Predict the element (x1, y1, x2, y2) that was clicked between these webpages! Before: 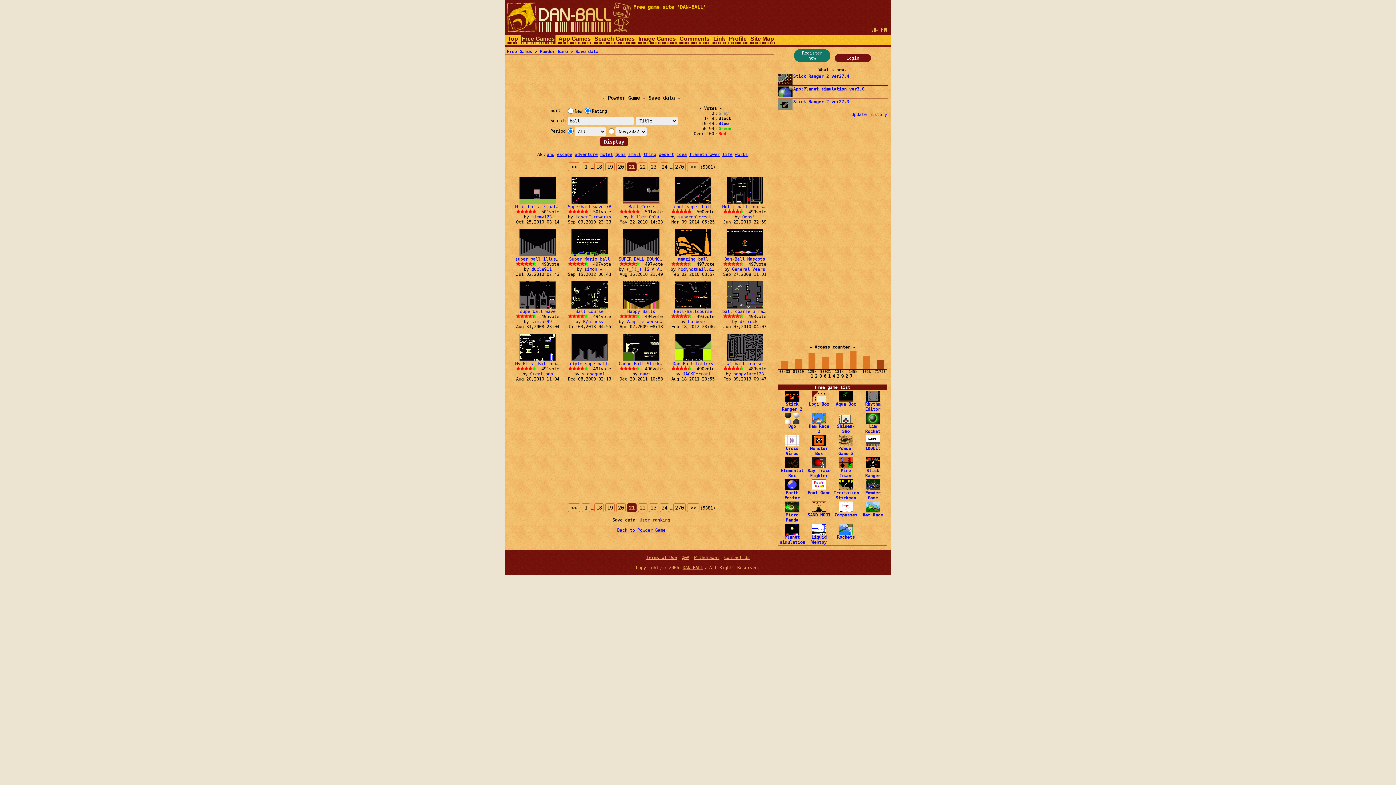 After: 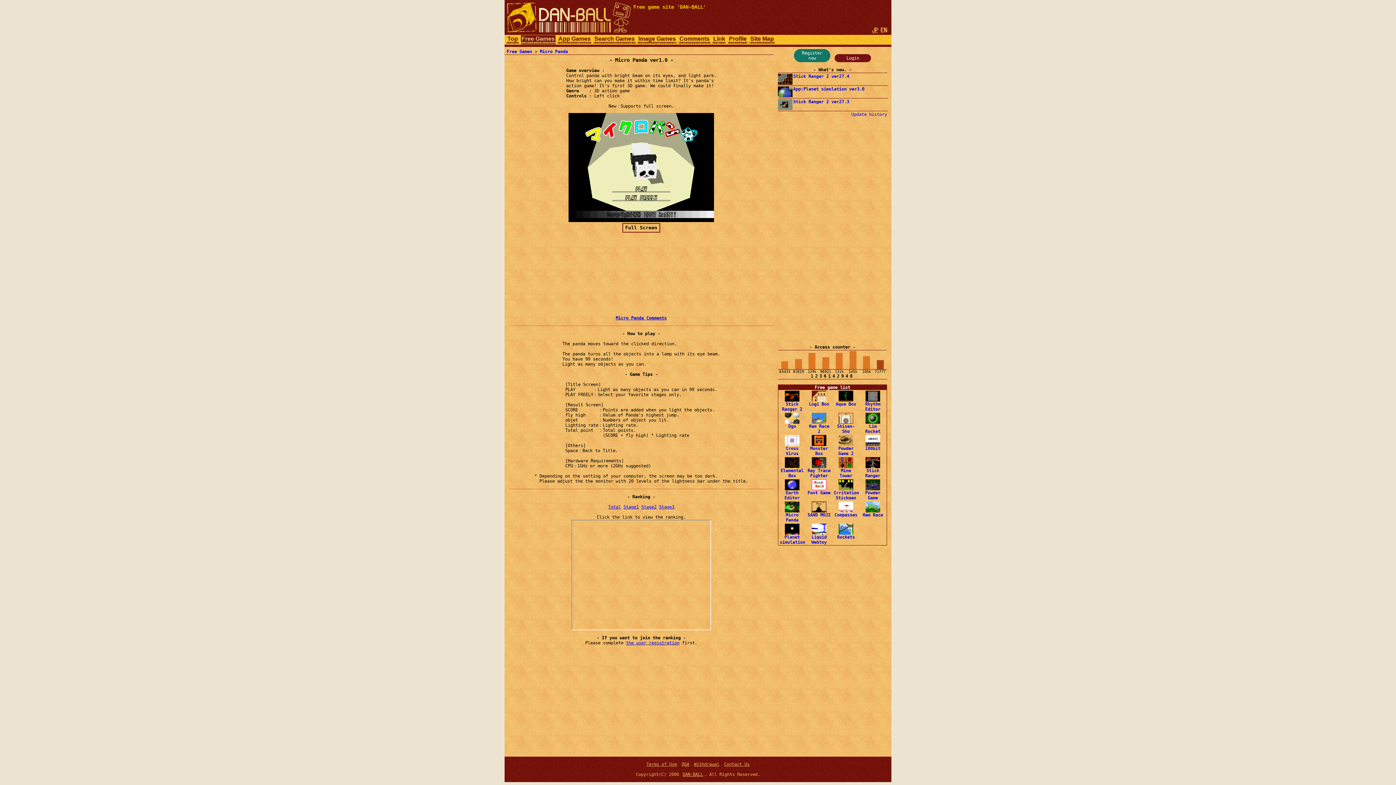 Action: label: 
Micro
Panda bbox: (785, 507, 799, 522)